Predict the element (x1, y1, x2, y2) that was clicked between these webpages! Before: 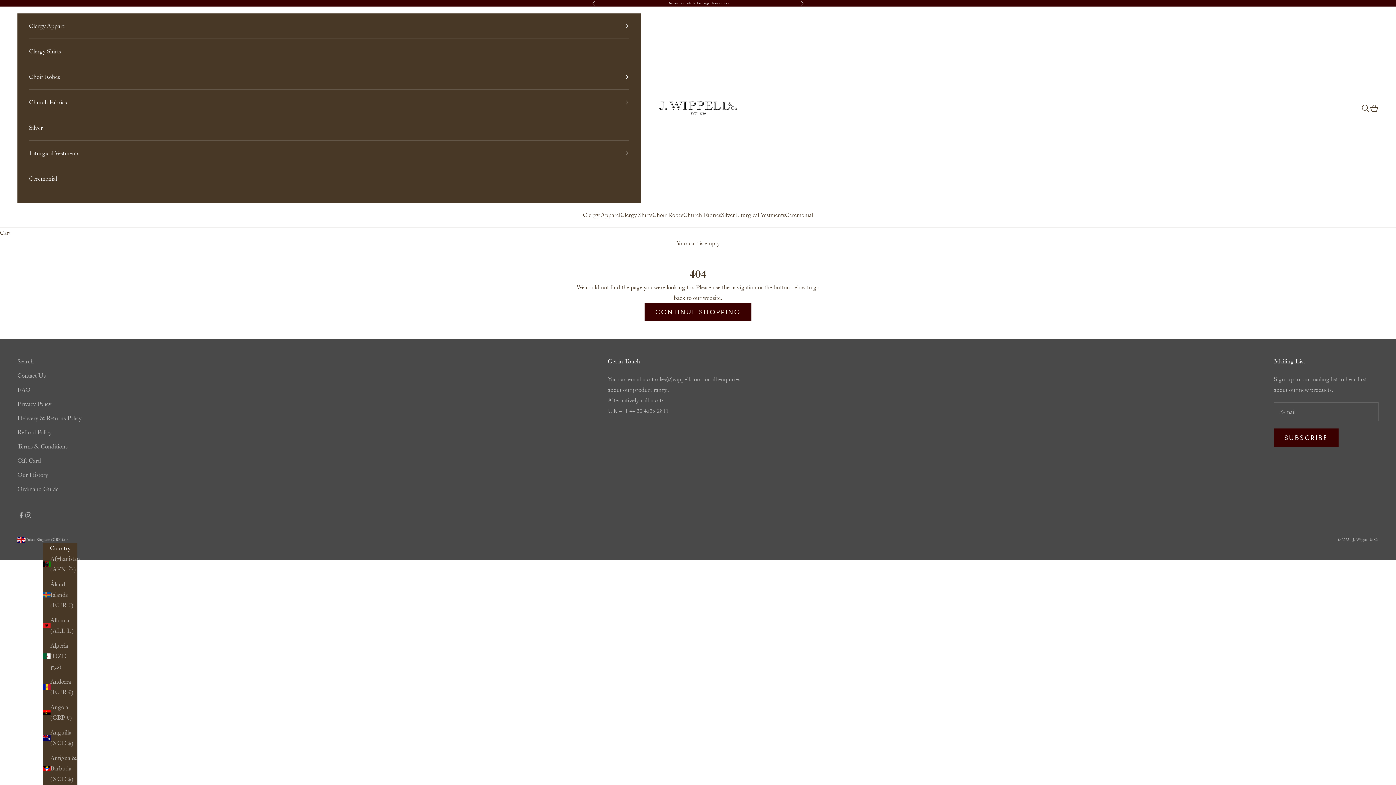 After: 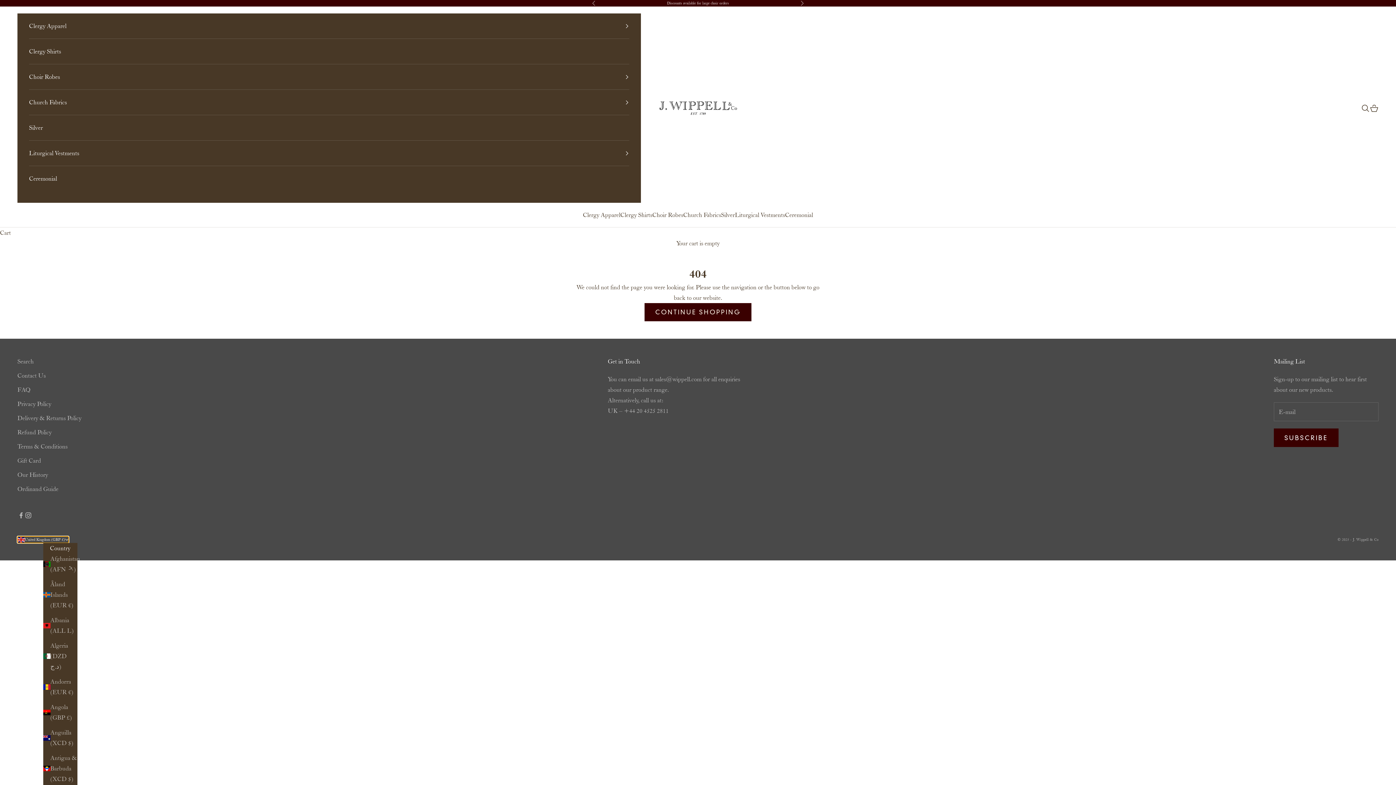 Action: label: United Kingdom (GBP £) bbox: (17, 536, 68, 543)